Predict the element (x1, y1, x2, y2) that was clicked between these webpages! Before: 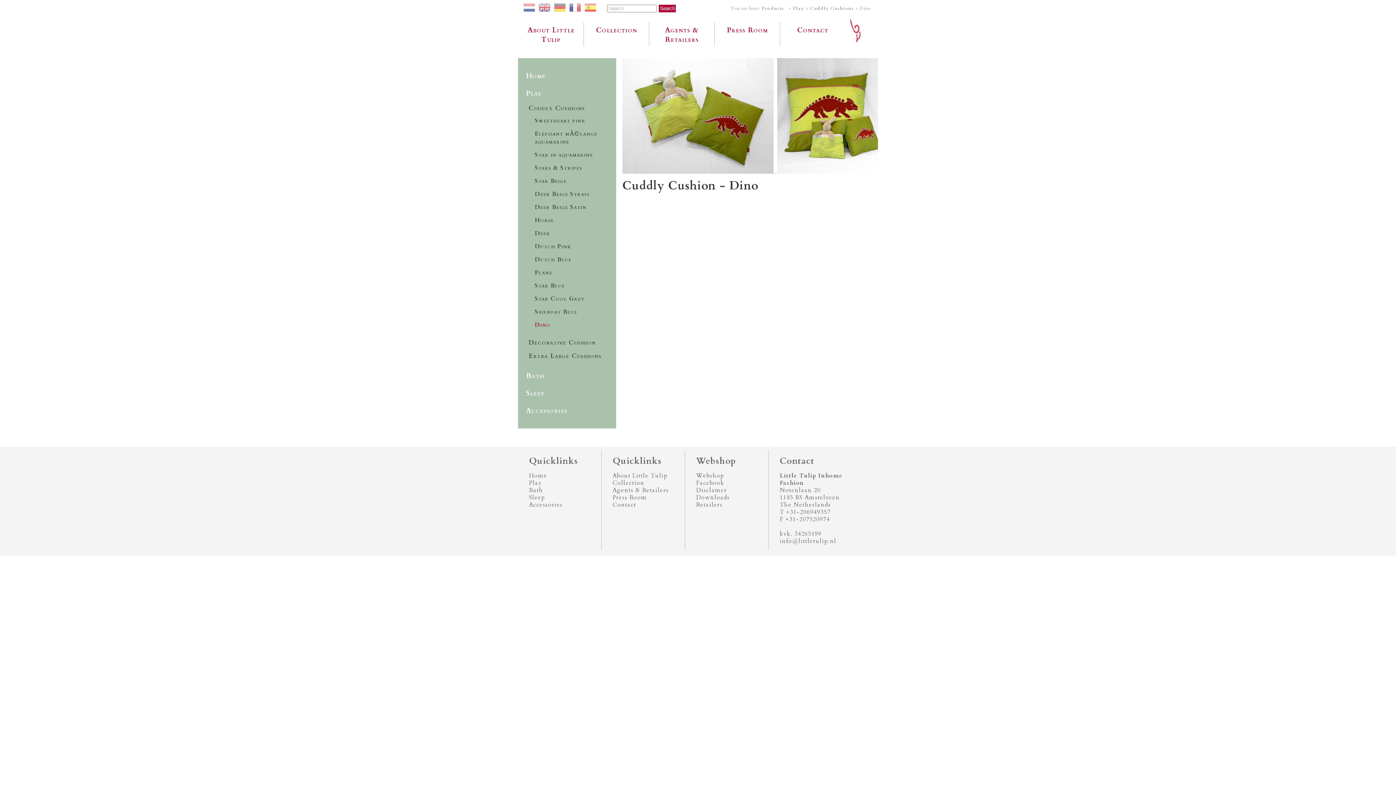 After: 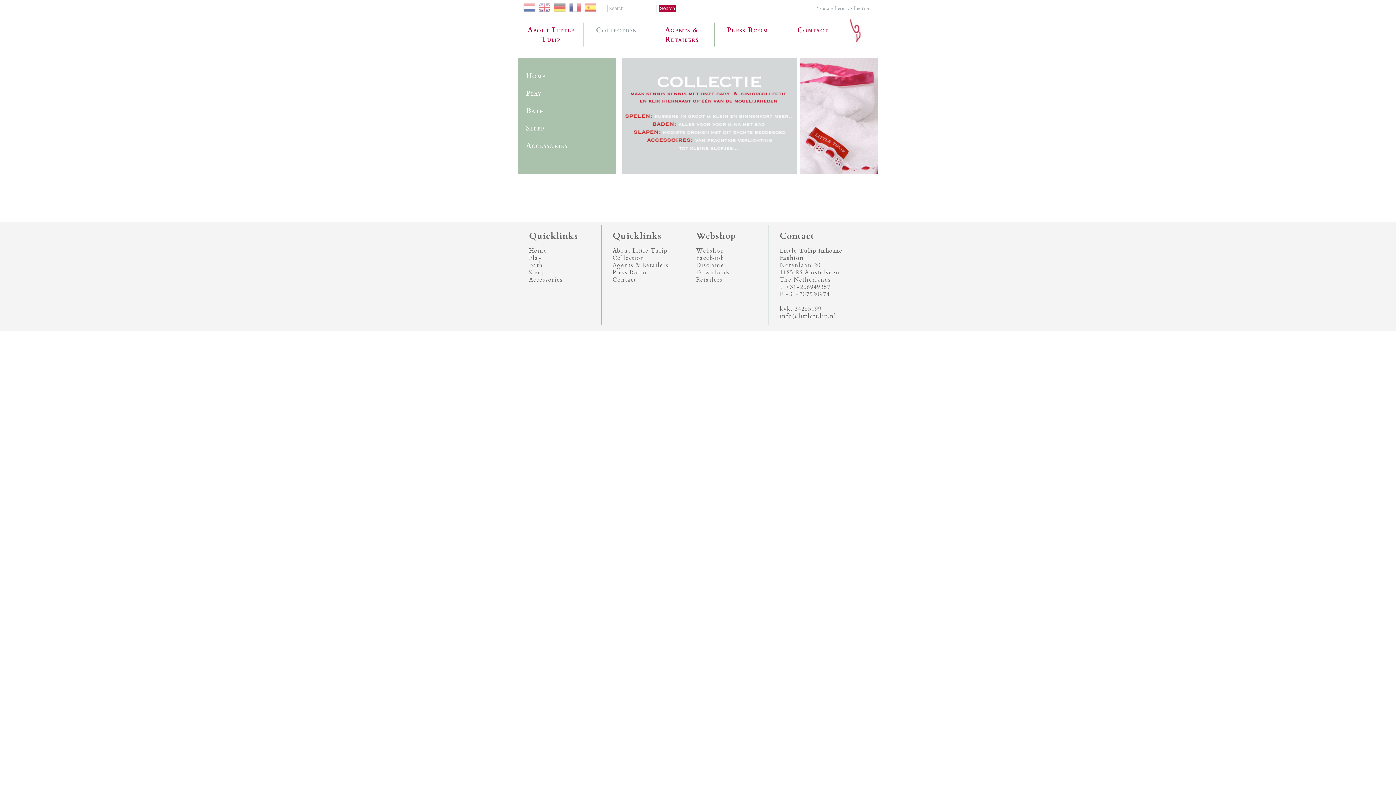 Action: bbox: (612, 479, 644, 487) label: Collection